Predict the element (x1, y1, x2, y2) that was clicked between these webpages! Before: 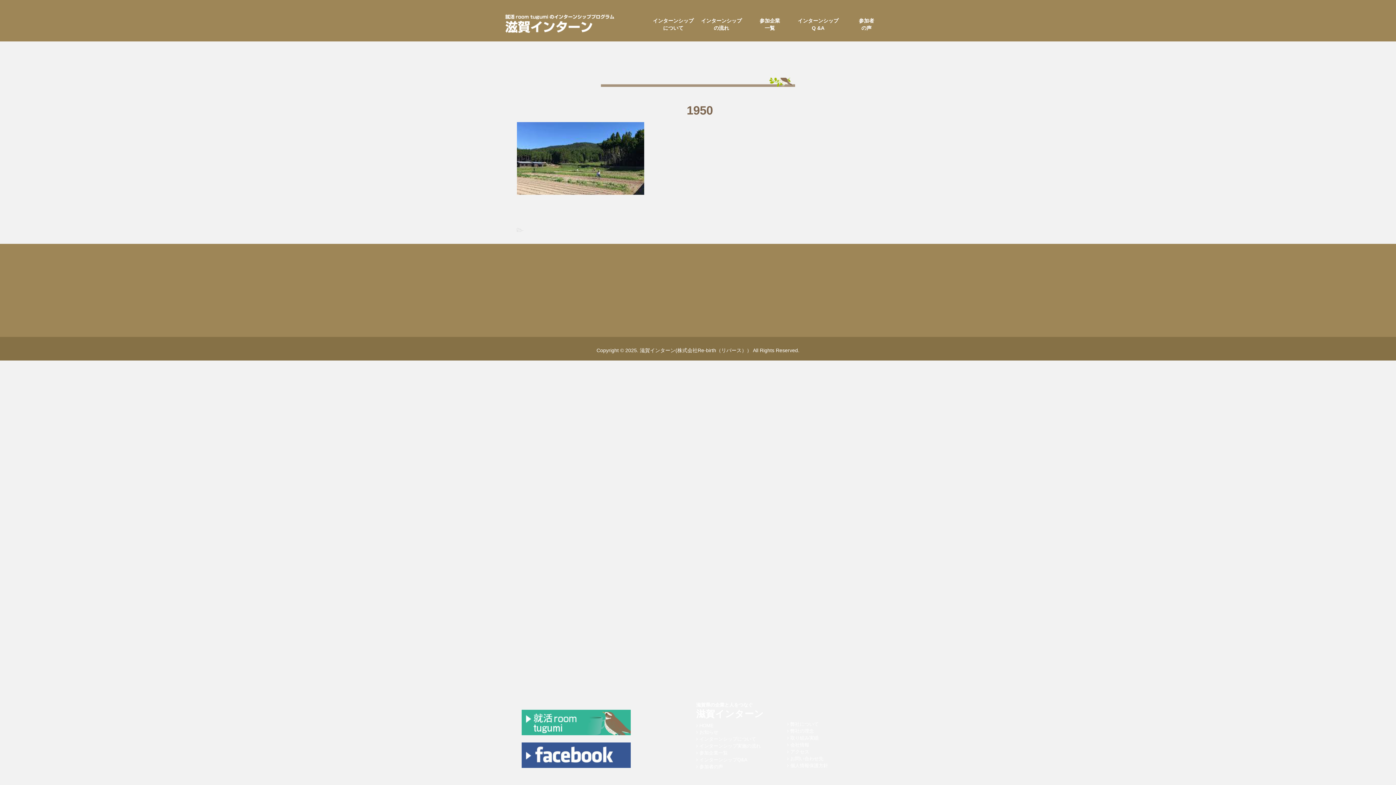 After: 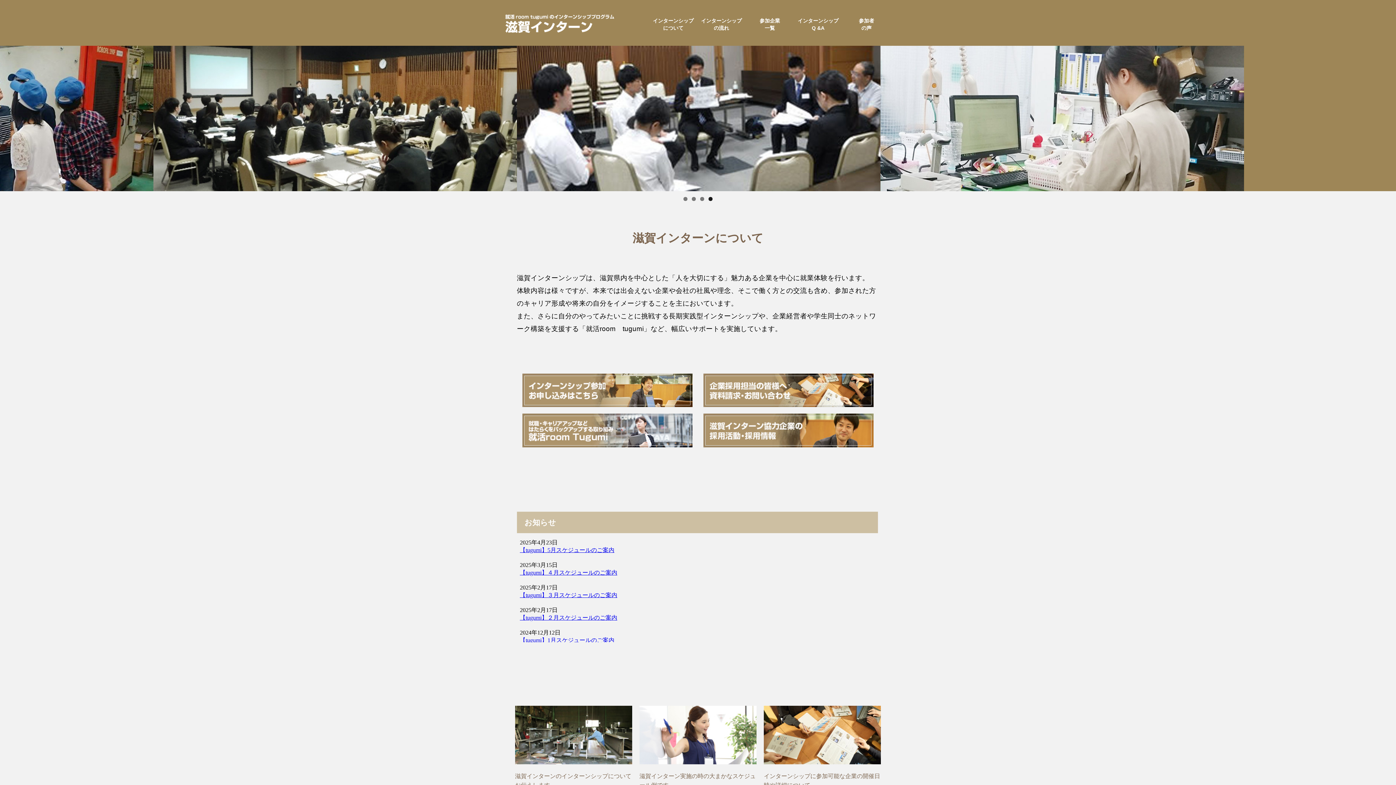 Action: bbox: (505, 24, 614, 31)